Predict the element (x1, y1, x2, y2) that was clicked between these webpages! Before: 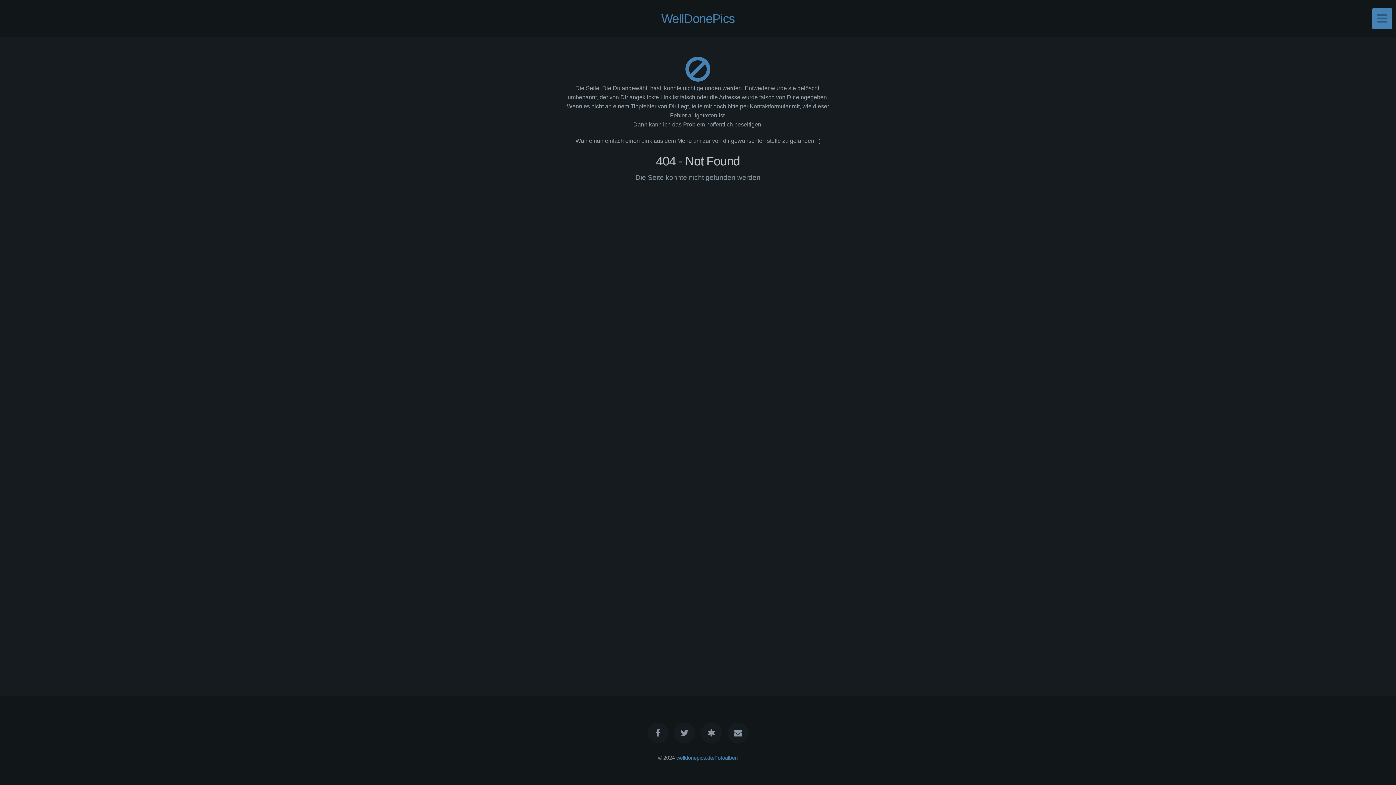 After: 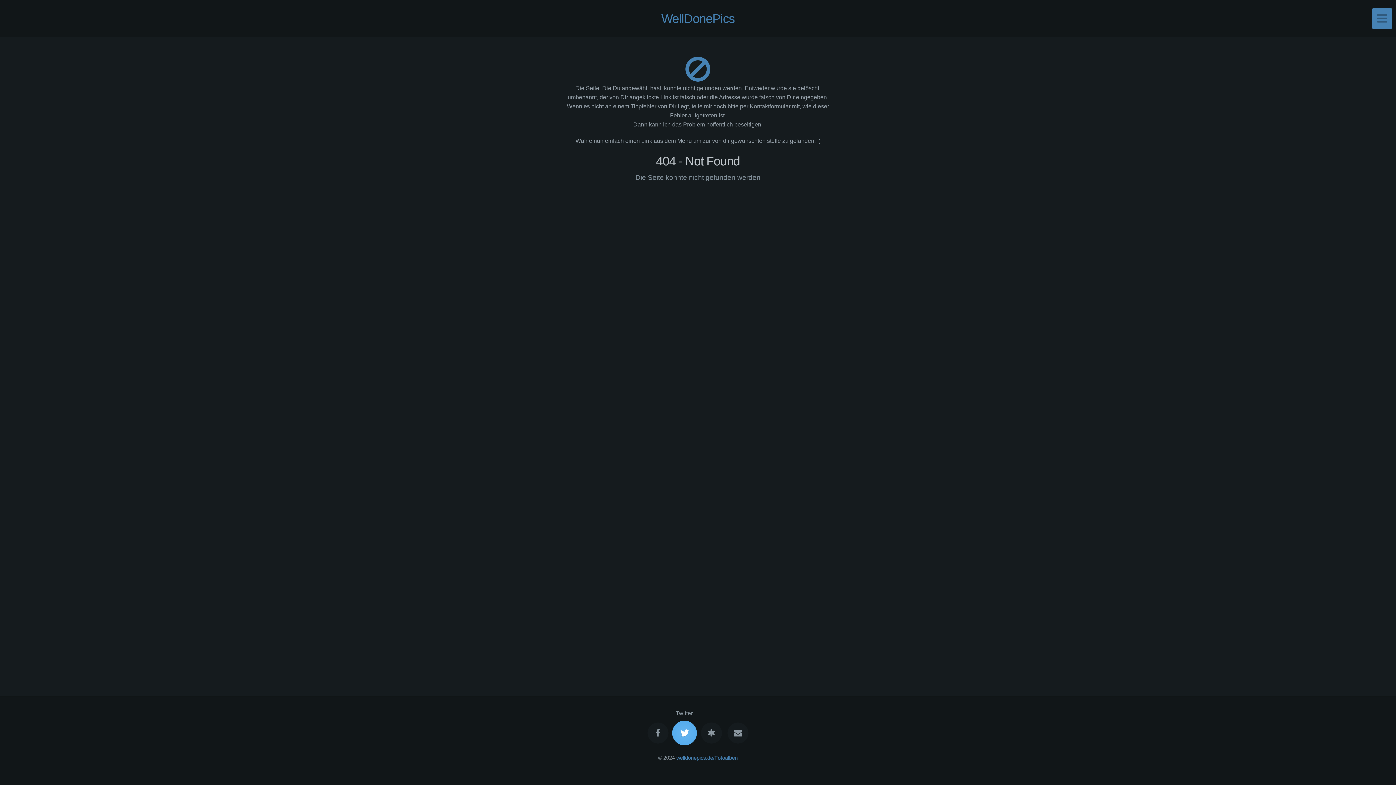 Action: bbox: (674, 723, 695, 744)